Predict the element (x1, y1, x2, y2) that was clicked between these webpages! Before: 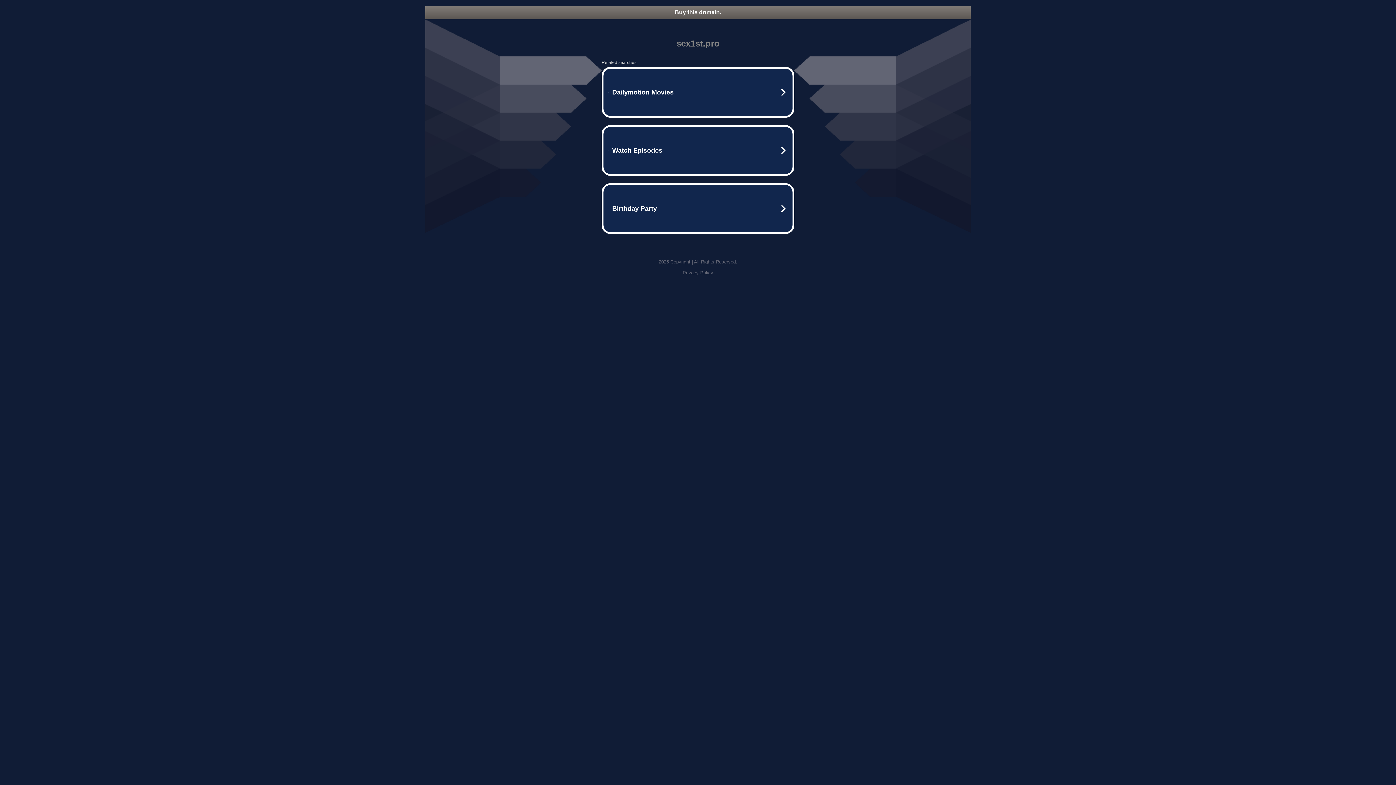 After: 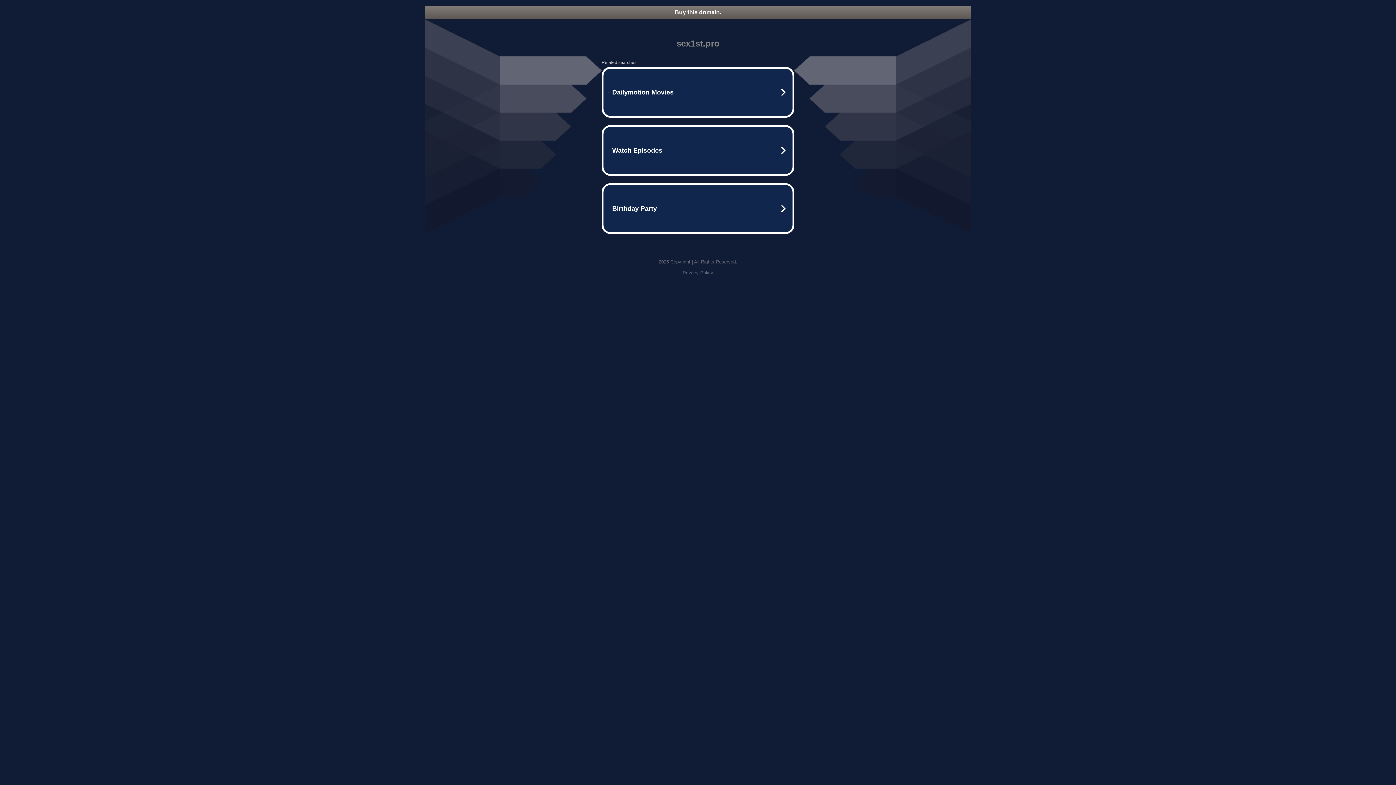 Action: label: Privacy Policy bbox: (682, 270, 713, 275)